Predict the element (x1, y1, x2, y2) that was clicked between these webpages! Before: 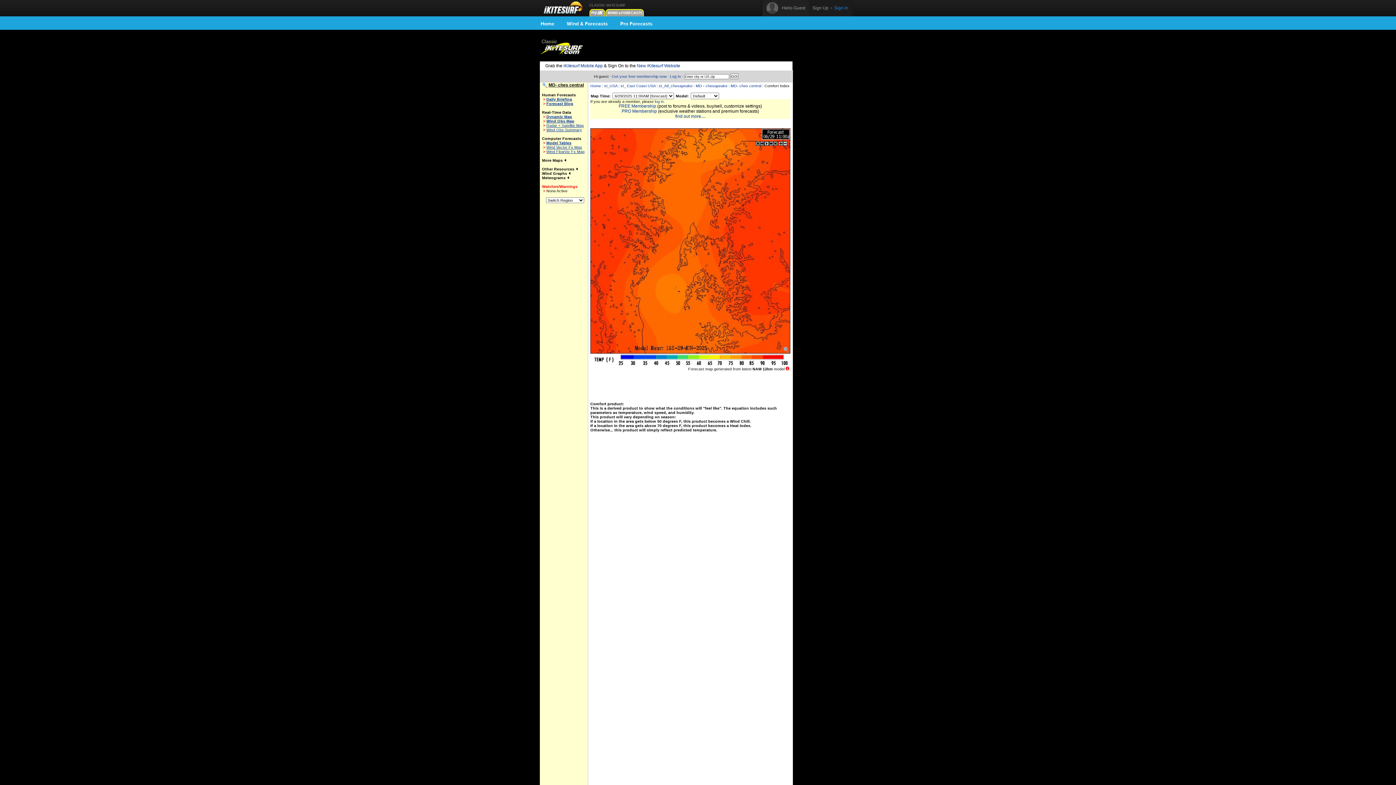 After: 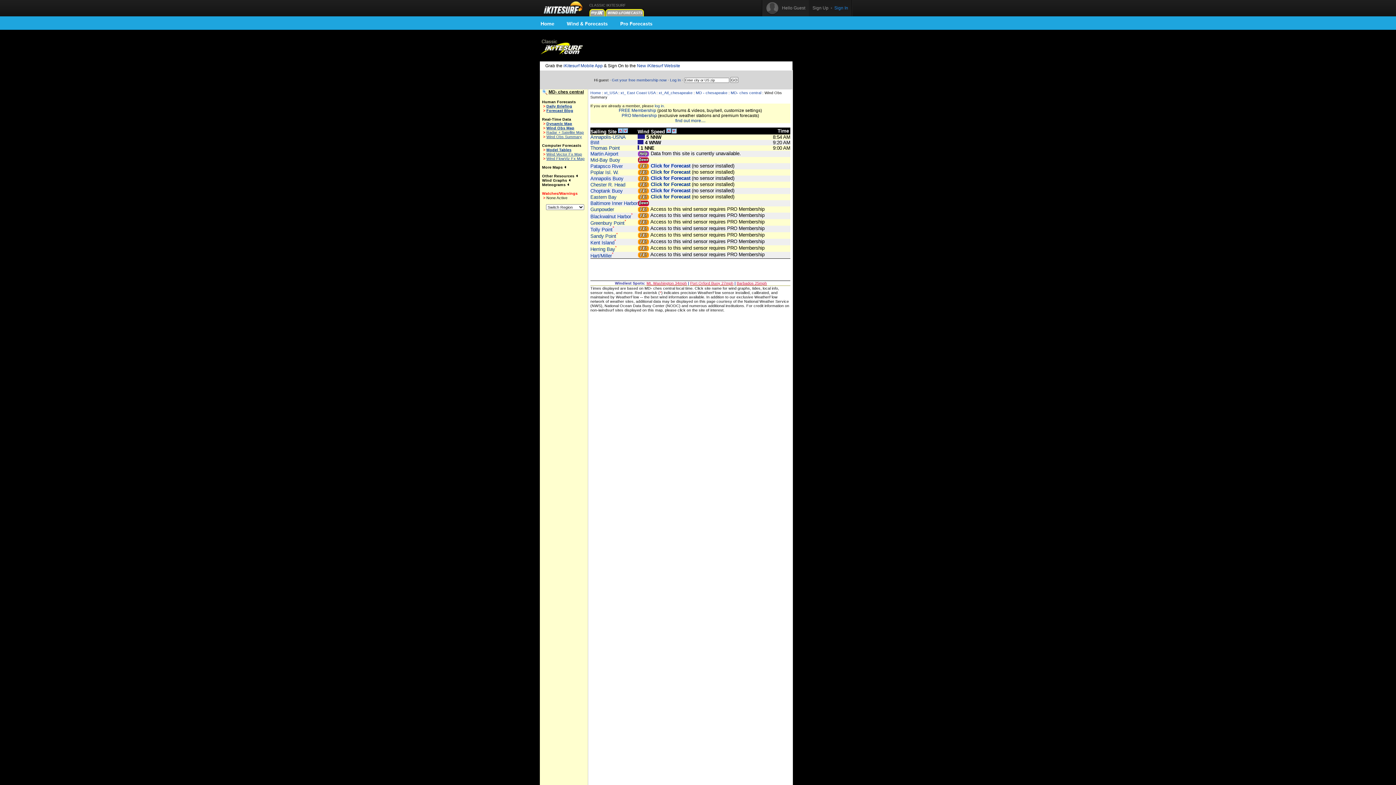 Action: bbox: (546, 127, 582, 132) label: Wind Obs Summary